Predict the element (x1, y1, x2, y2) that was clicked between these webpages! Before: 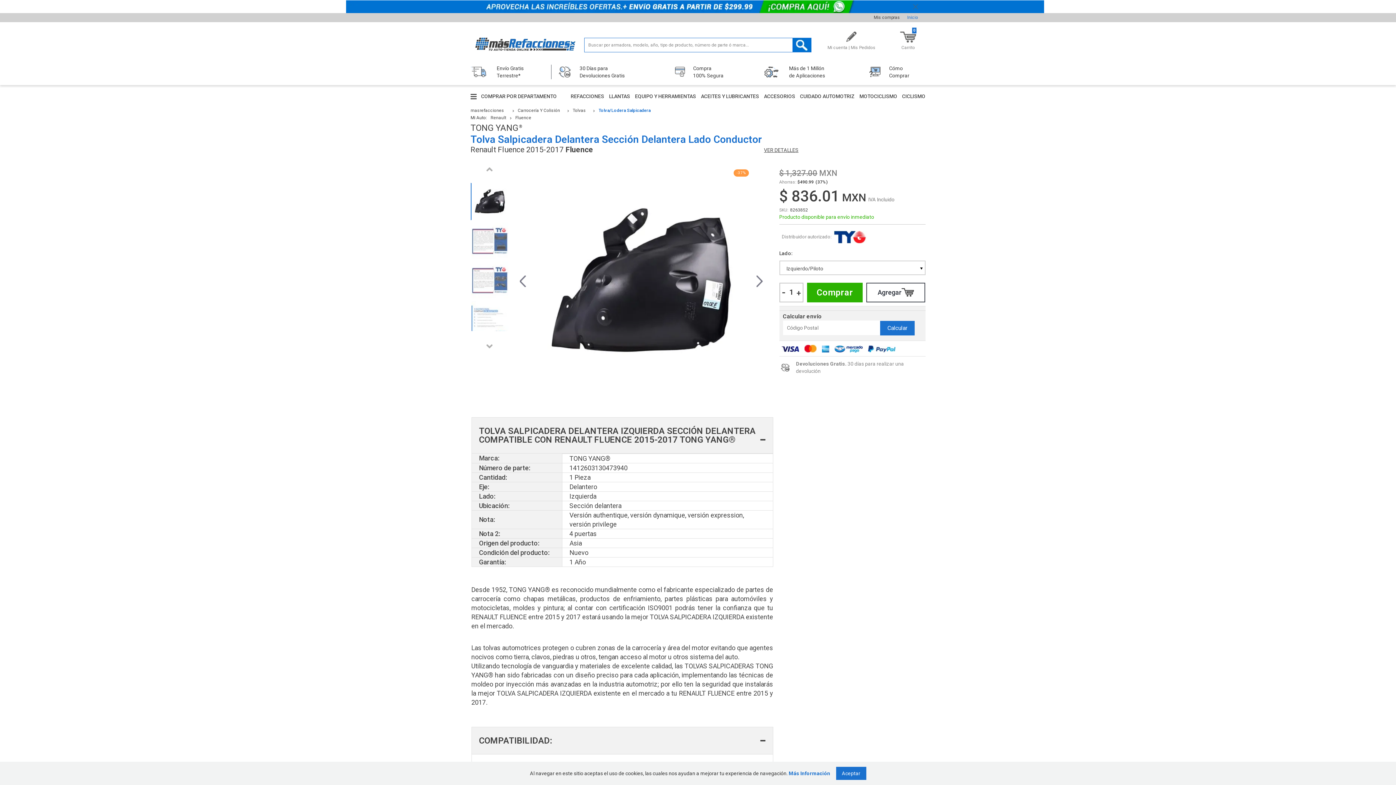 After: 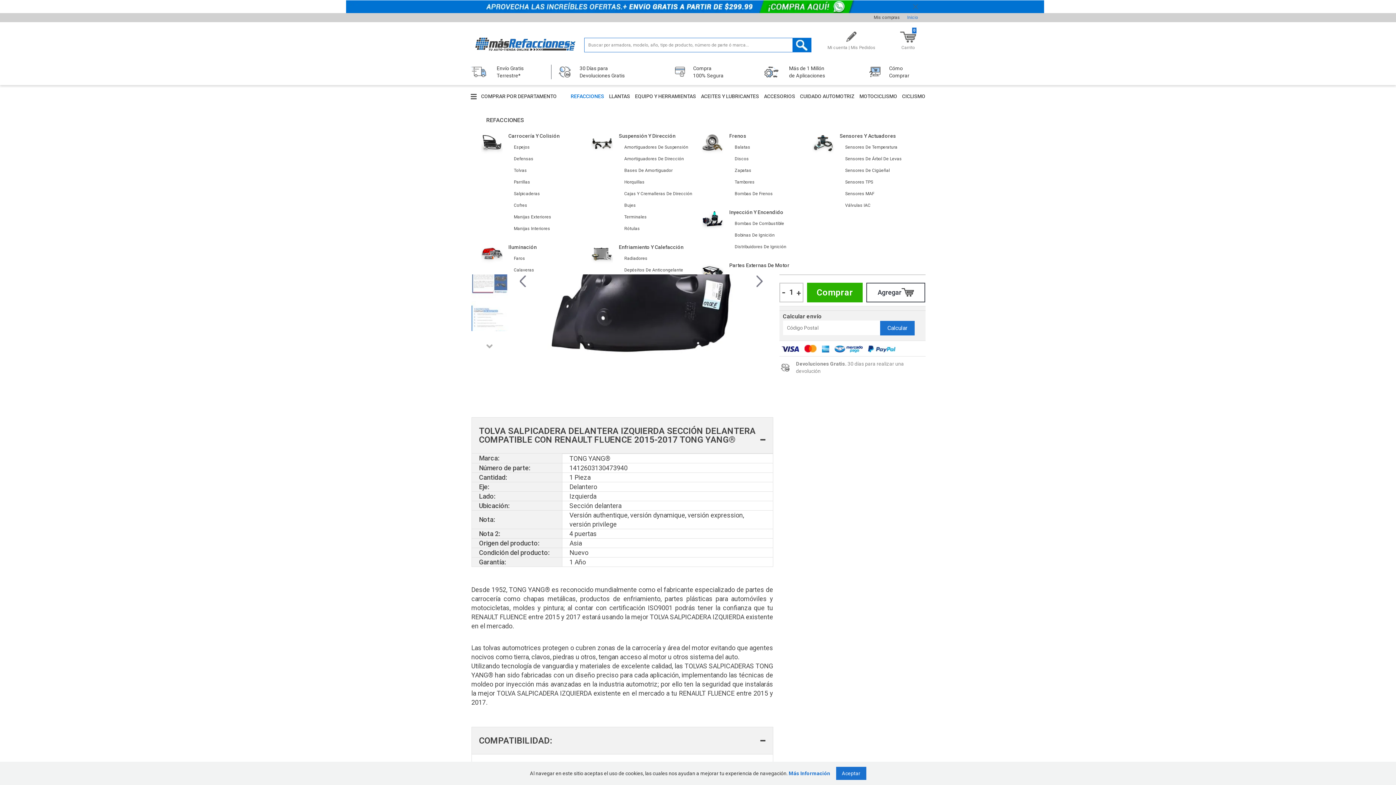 Action: label: REFACCIONES bbox: (570, 89, 604, 103)